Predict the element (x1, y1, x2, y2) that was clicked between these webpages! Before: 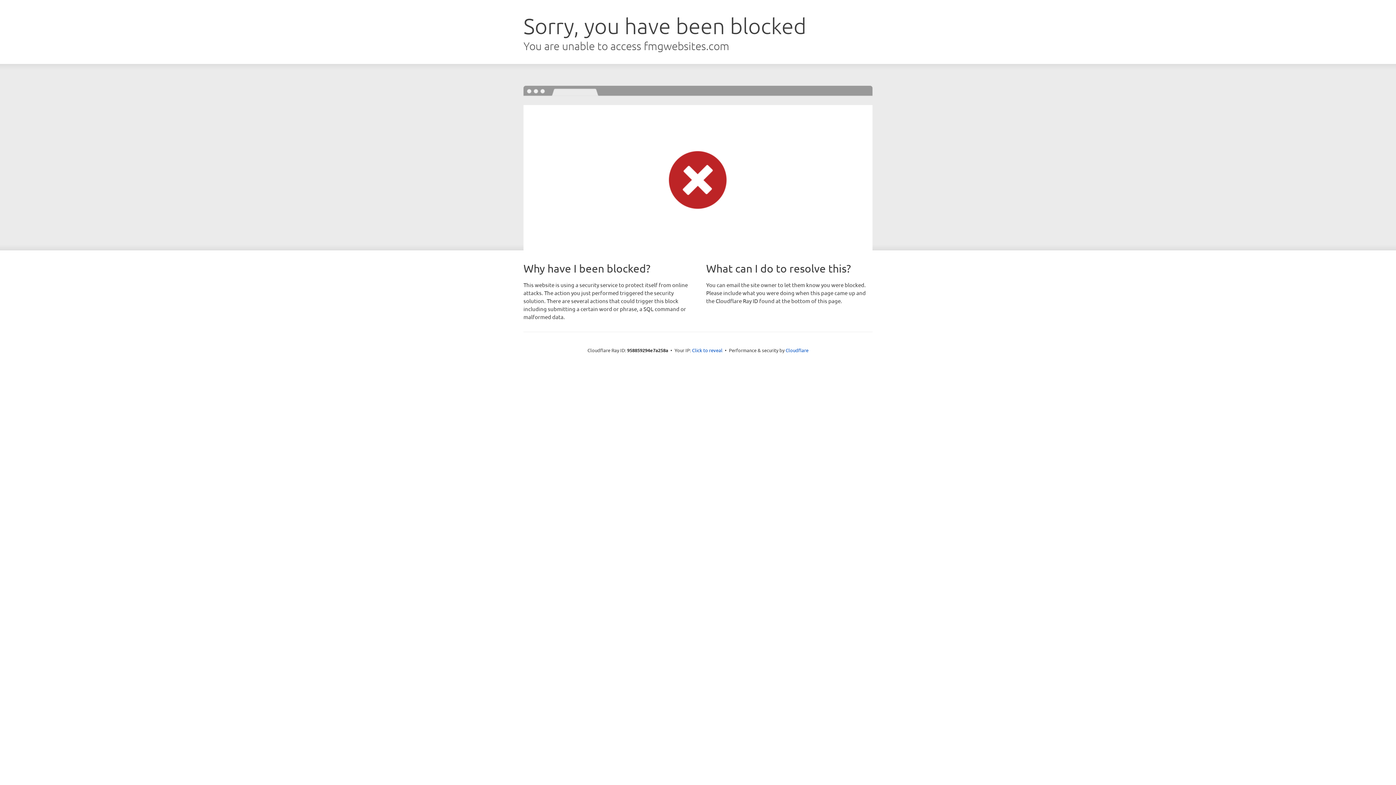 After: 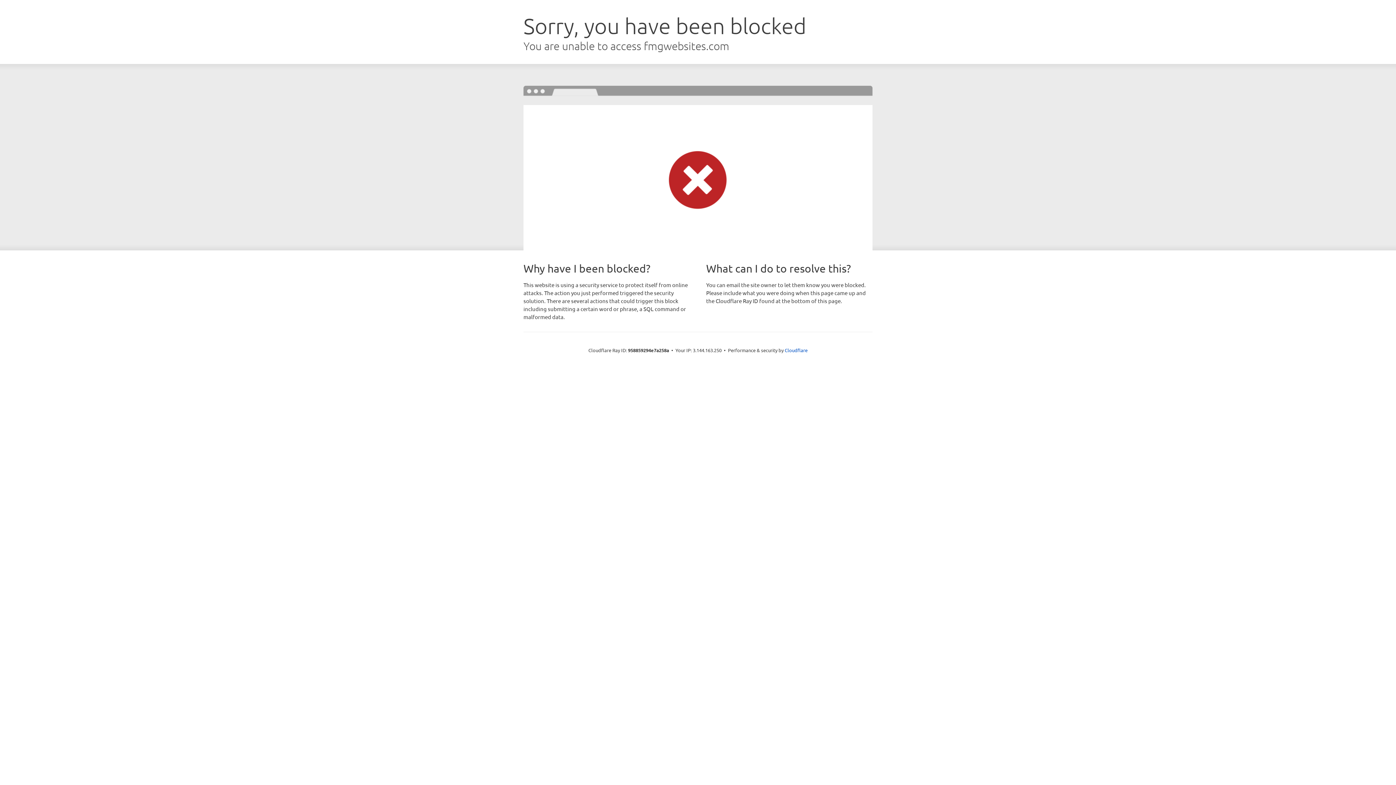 Action: bbox: (692, 346, 722, 353) label: Click to reveal